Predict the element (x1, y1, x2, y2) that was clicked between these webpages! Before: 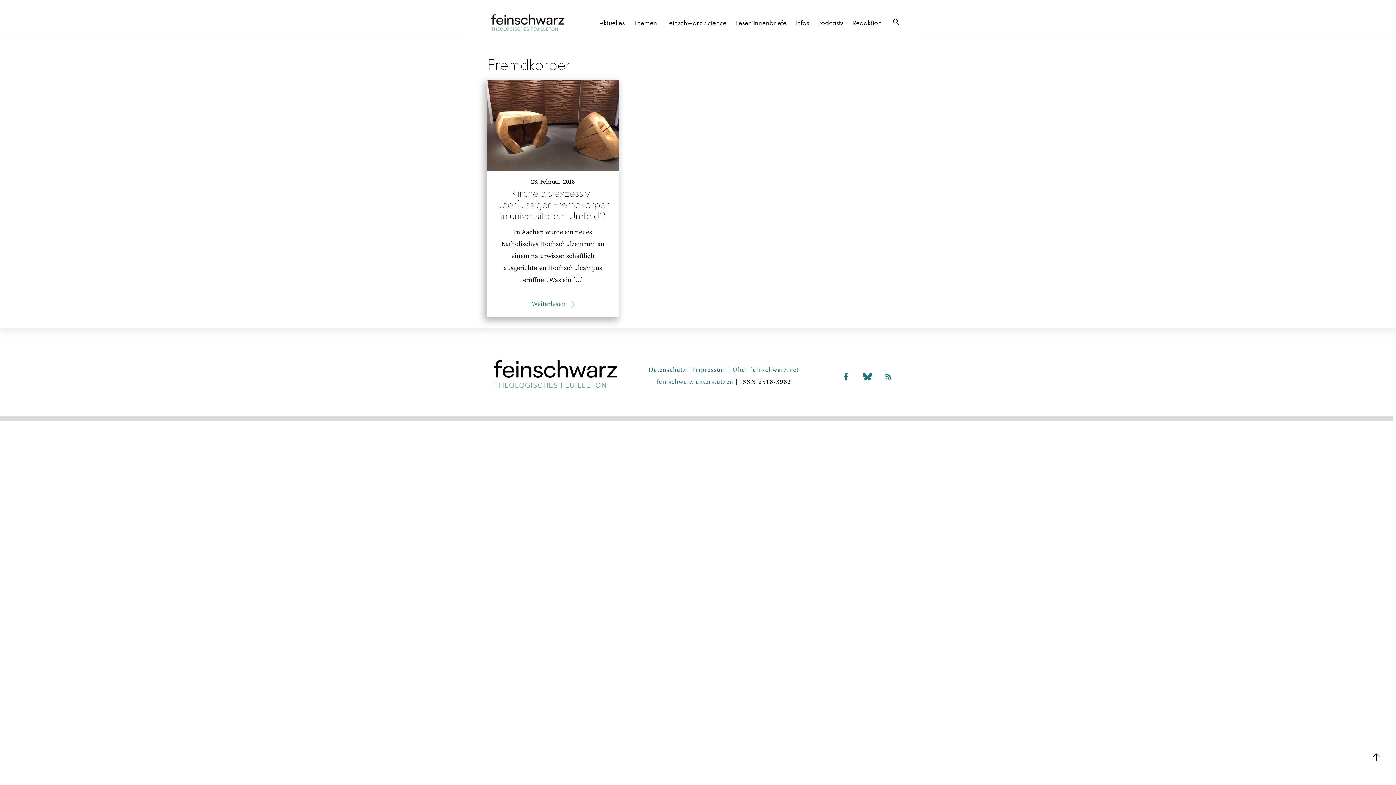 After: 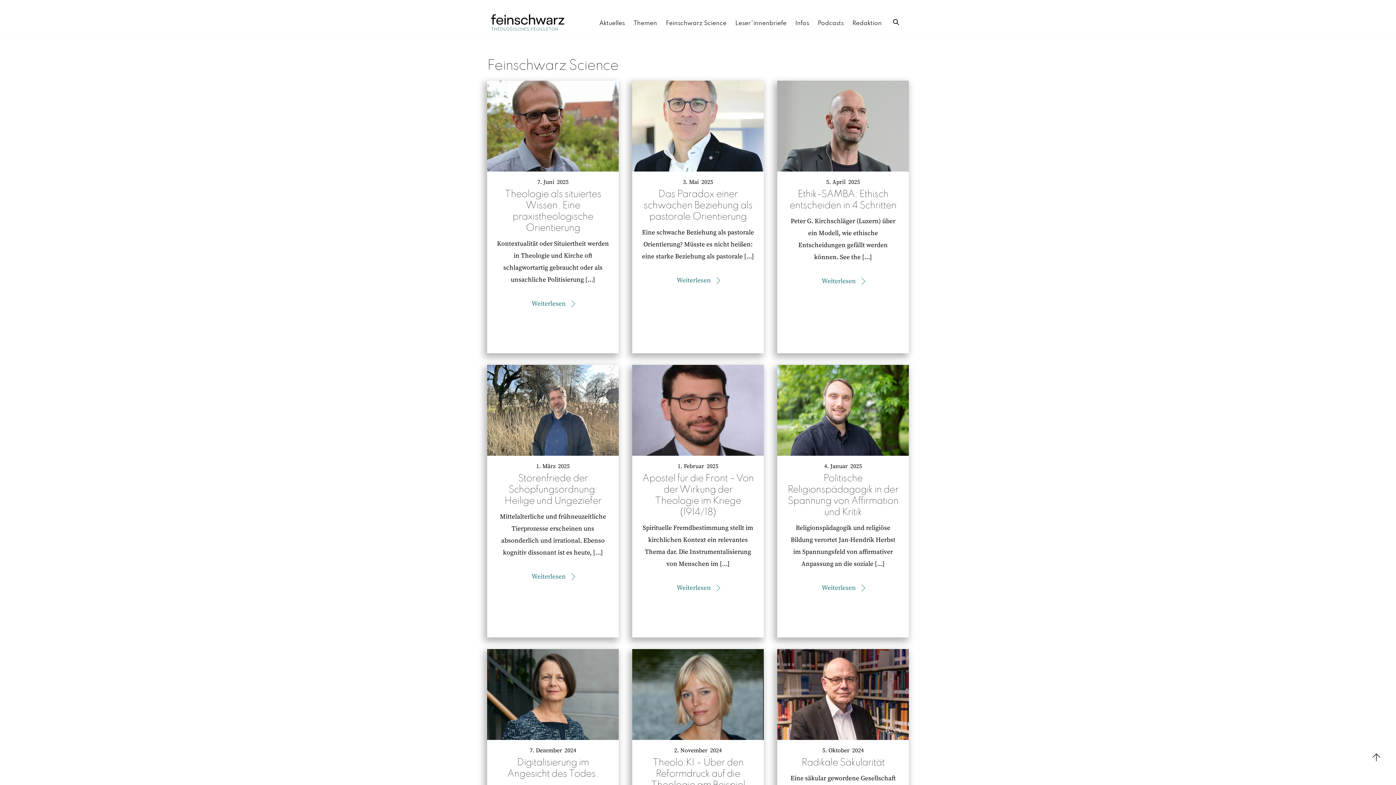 Action: bbox: (664, 16, 733, 30) label: Feinschwarz Science